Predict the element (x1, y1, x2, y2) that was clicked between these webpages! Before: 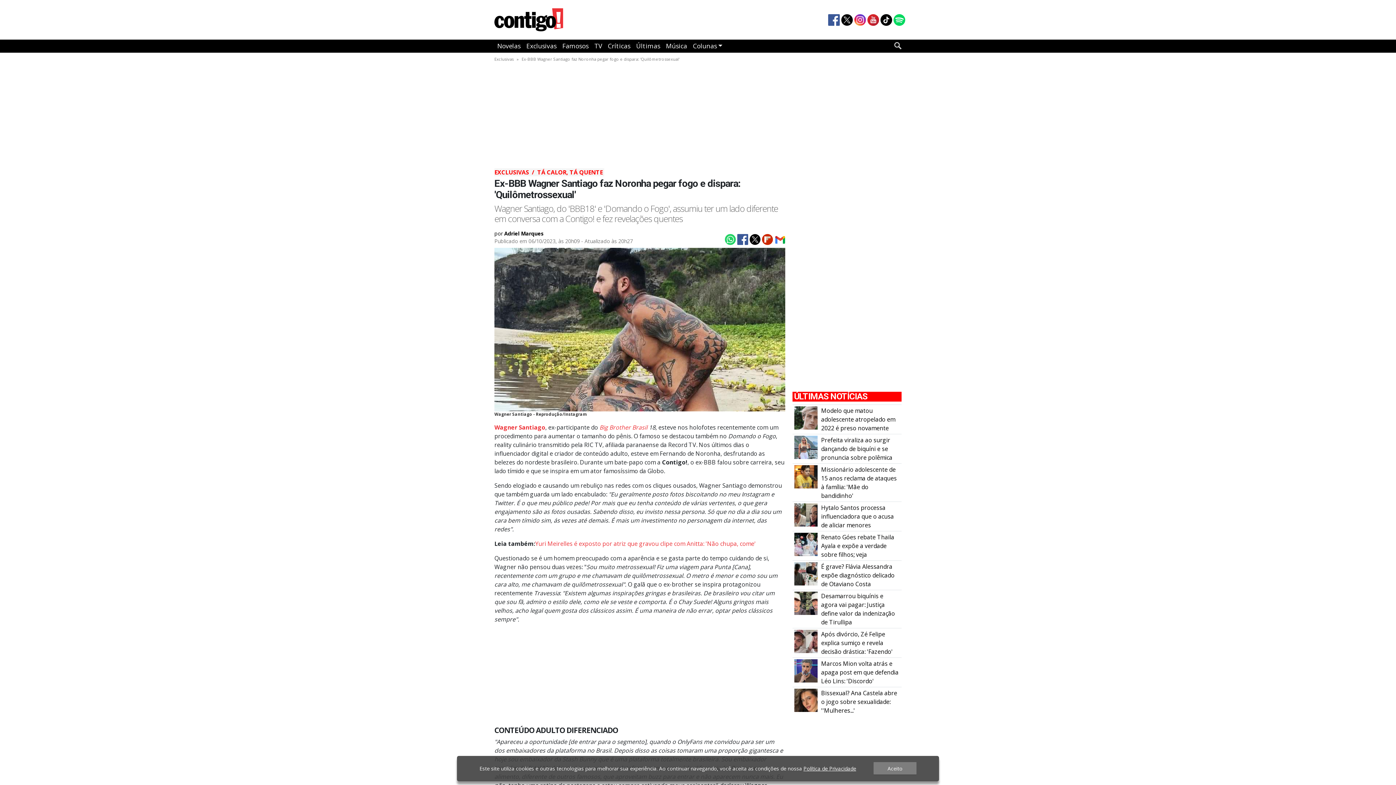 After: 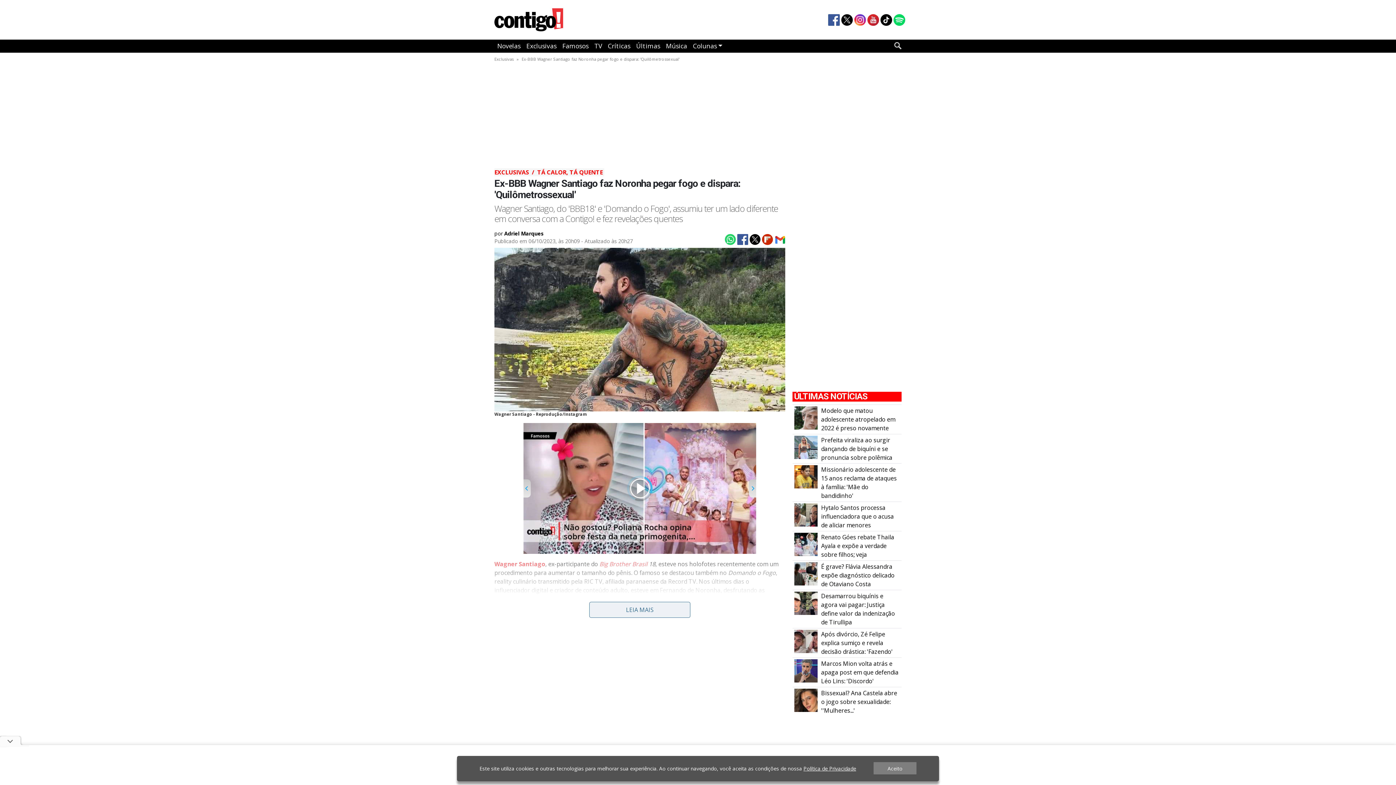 Action: bbox: (760, 235, 773, 243)